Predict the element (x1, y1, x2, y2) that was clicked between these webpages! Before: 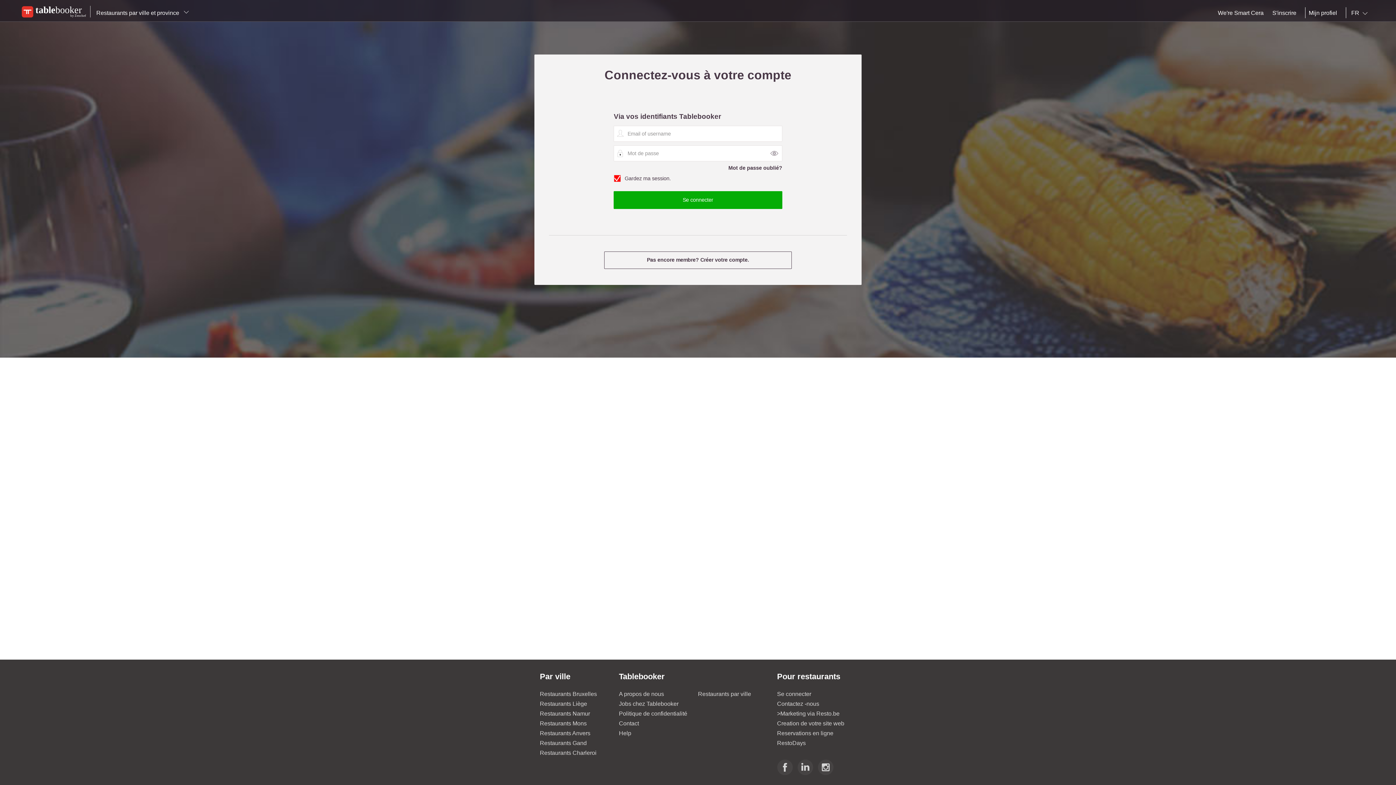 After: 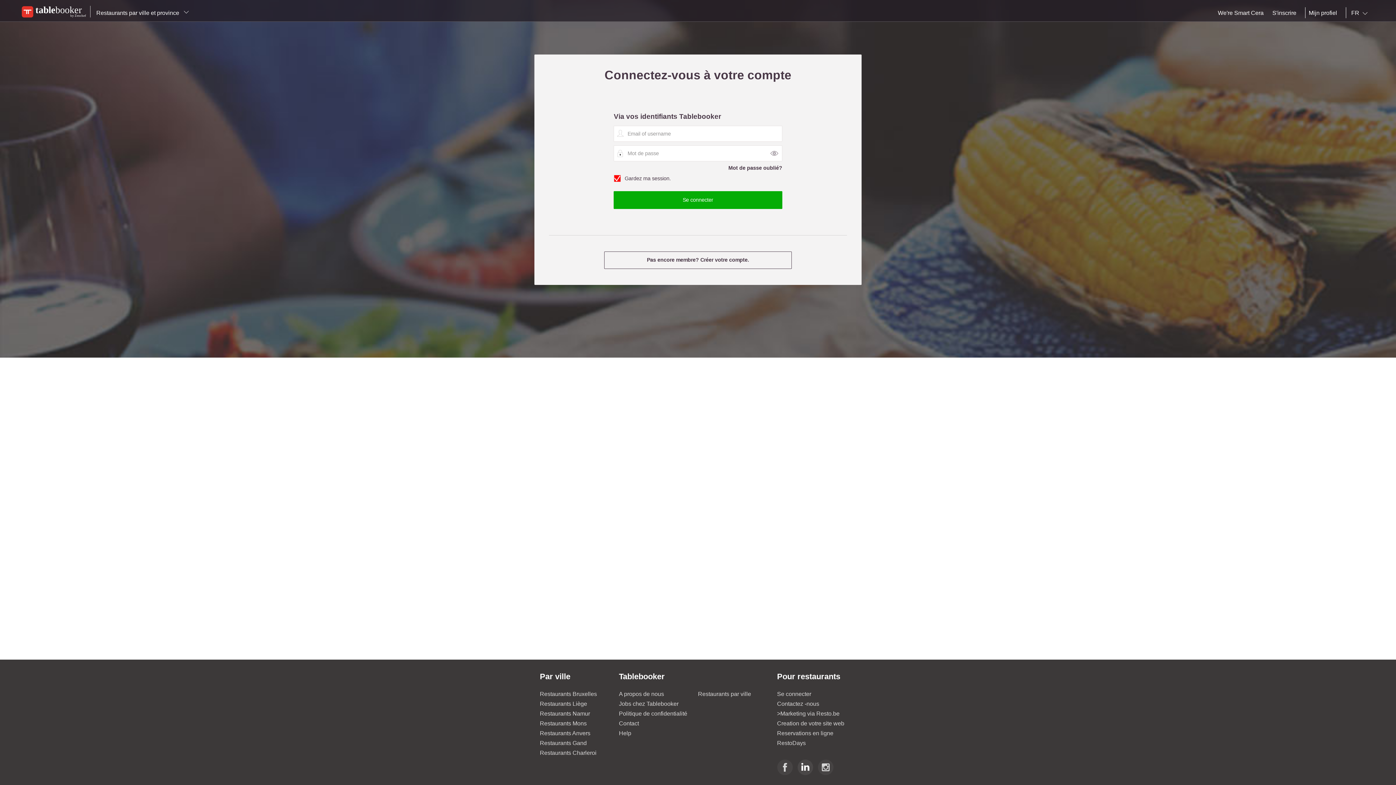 Action: bbox: (797, 760, 812, 774)